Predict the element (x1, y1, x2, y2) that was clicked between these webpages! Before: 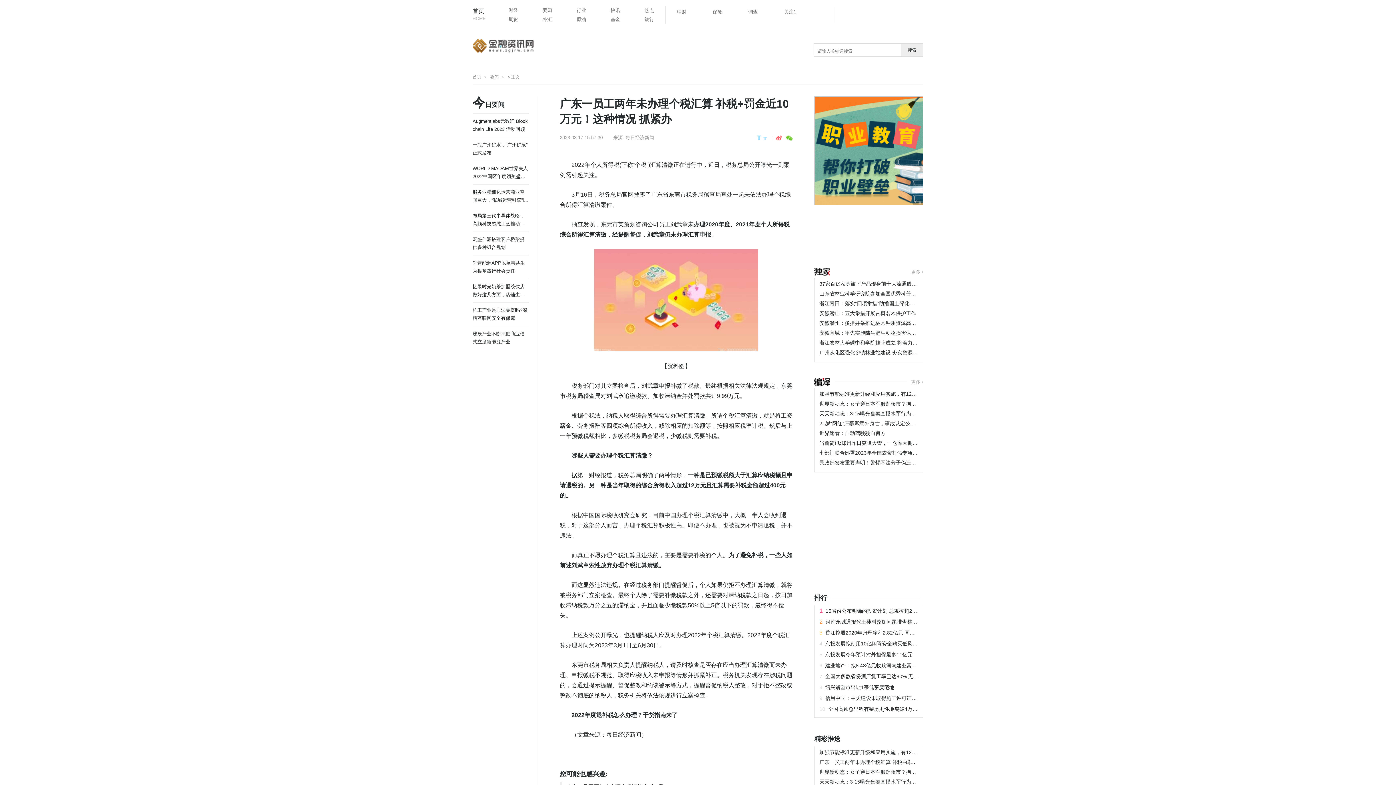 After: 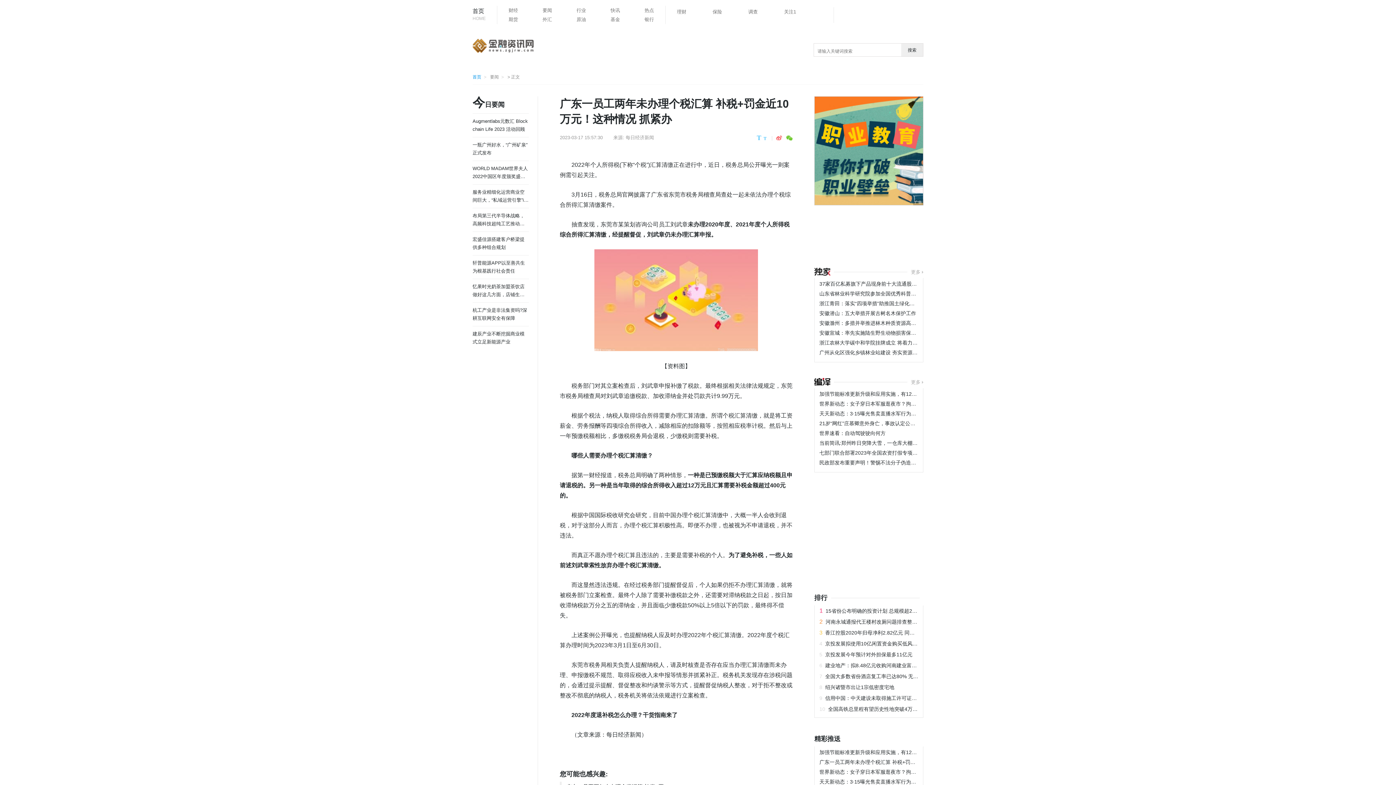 Action: bbox: (472, 74, 489, 79) label: 首页